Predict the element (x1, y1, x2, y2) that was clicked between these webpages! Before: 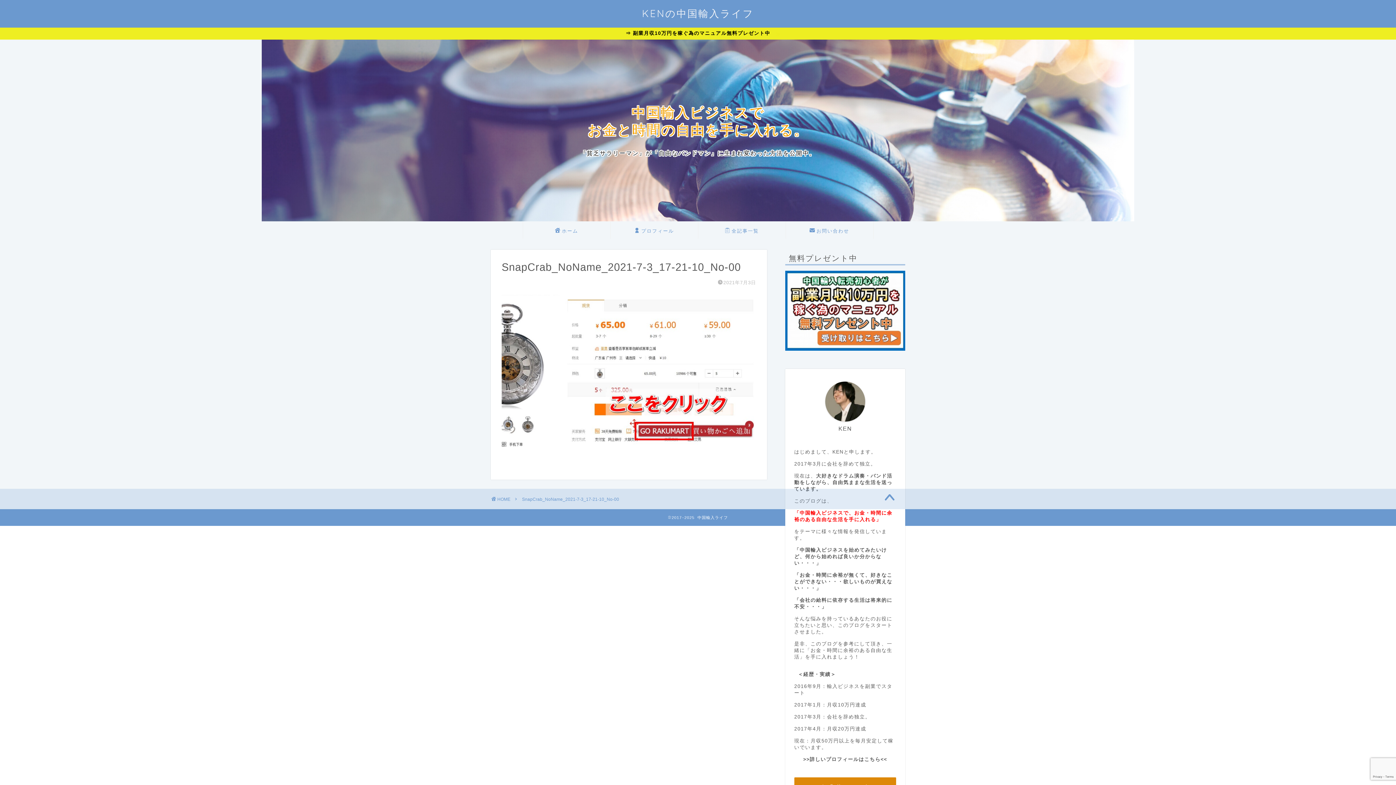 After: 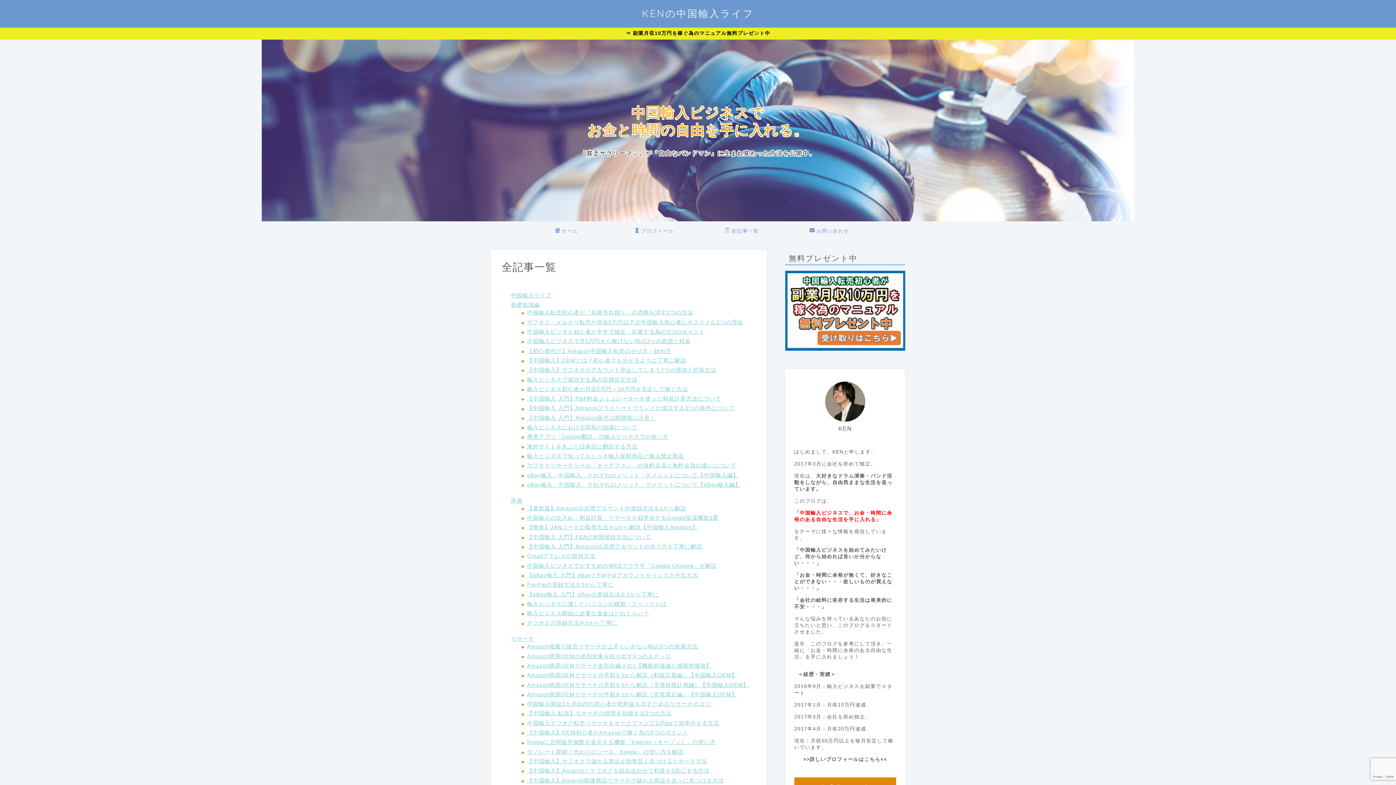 Action: label: 全記事一覧 bbox: (698, 222, 785, 238)